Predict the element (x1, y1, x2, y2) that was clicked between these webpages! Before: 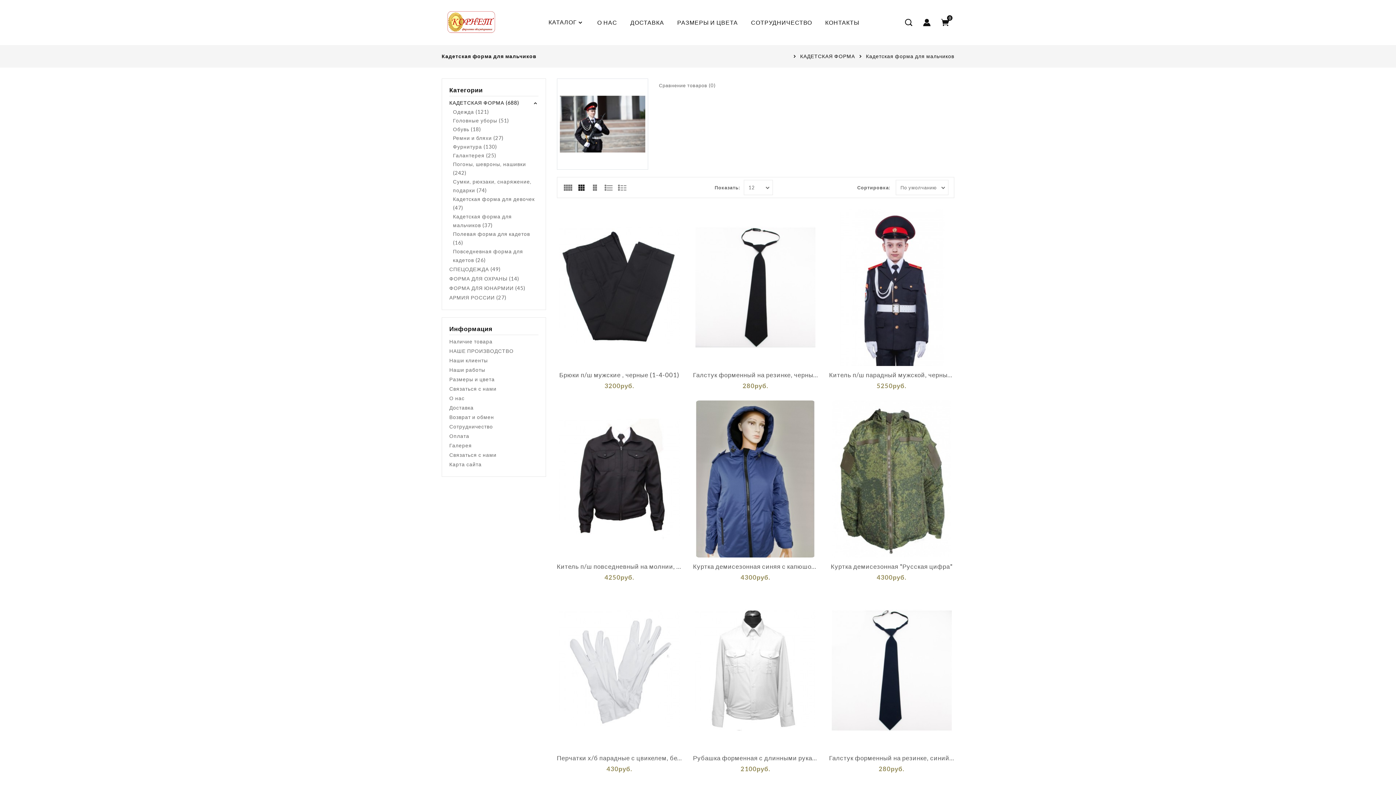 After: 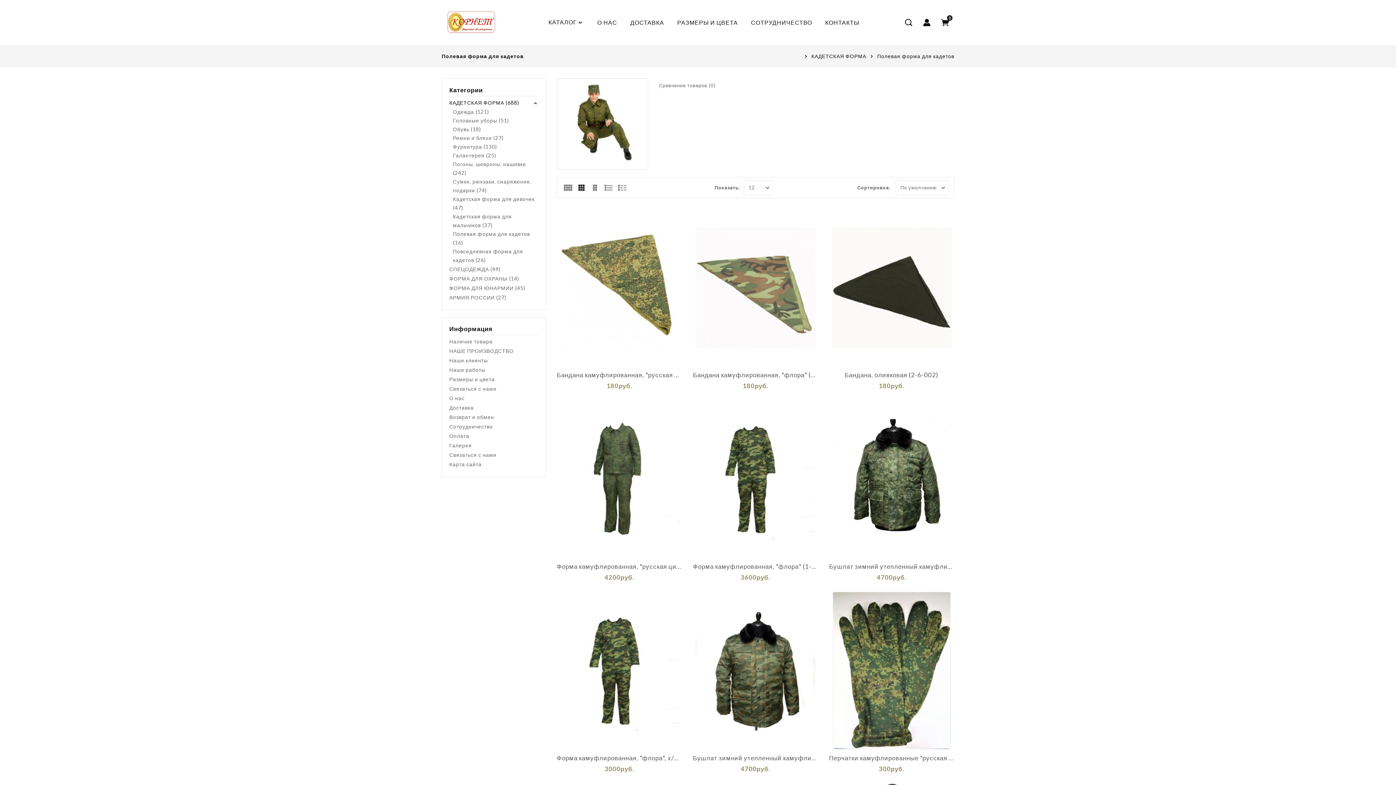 Action: label: Полевая форма для кадетов (16) bbox: (453, 229, 538, 247)